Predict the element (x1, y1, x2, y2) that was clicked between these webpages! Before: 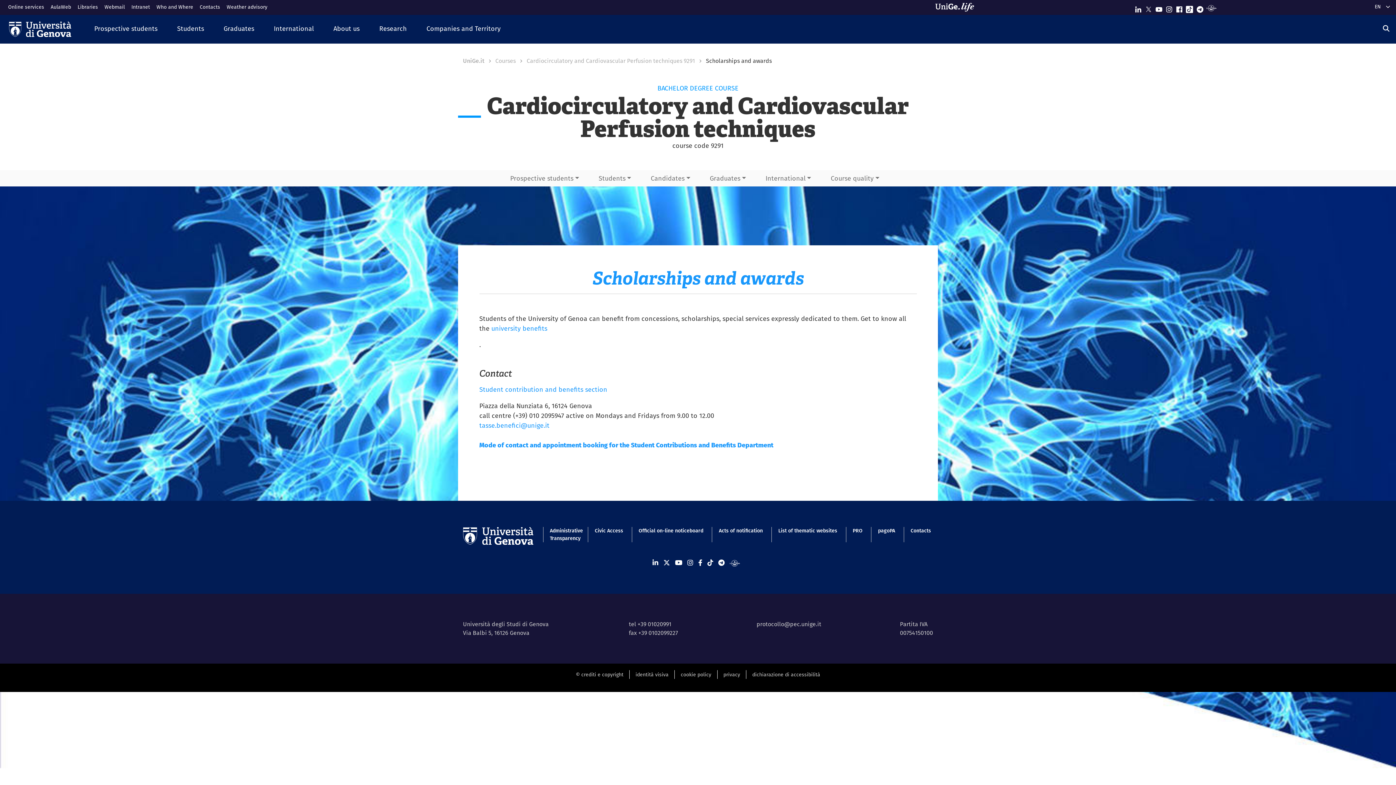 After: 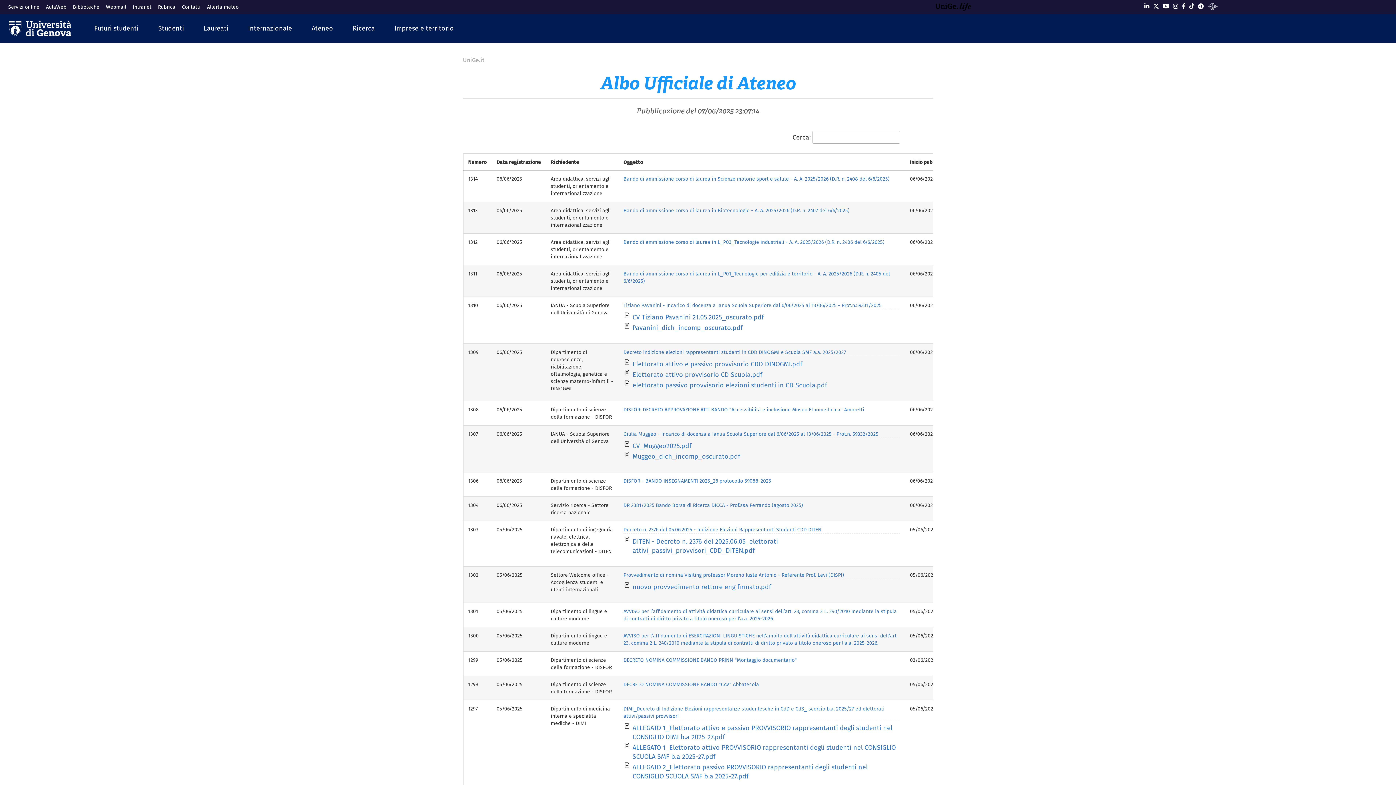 Action: bbox: (638, 527, 703, 534) label: Official on-line noticeboard